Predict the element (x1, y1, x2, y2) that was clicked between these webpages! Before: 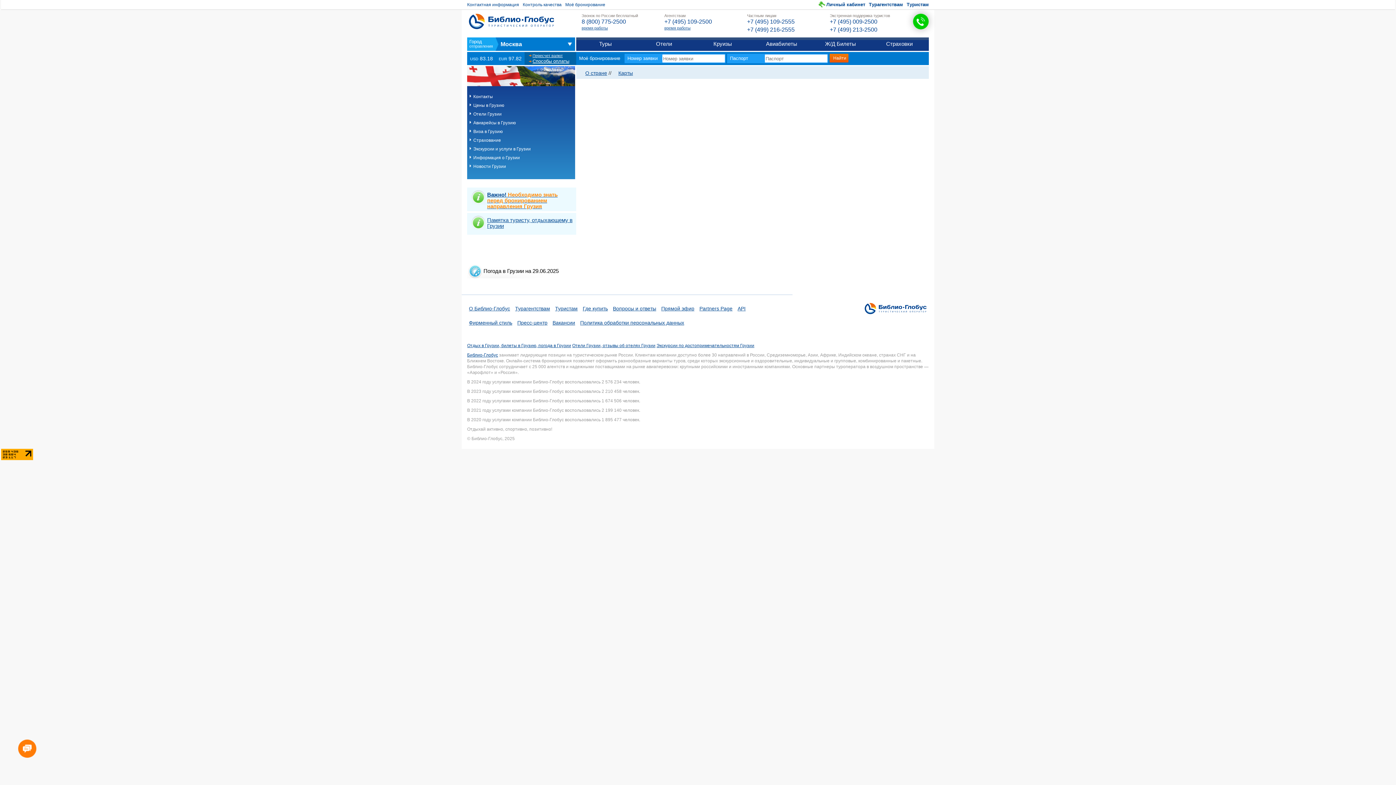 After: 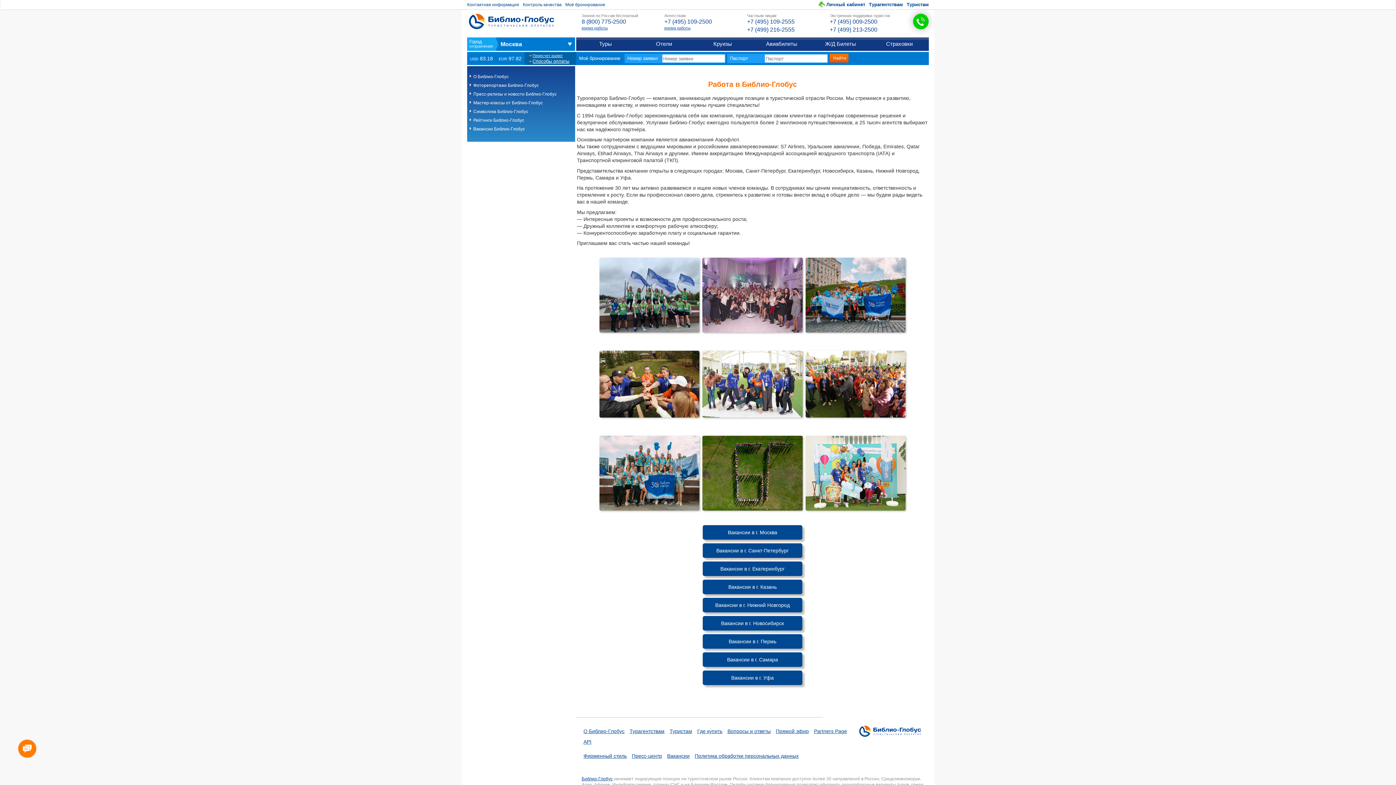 Action: bbox: (552, 320, 575, 325) label: Вакансии